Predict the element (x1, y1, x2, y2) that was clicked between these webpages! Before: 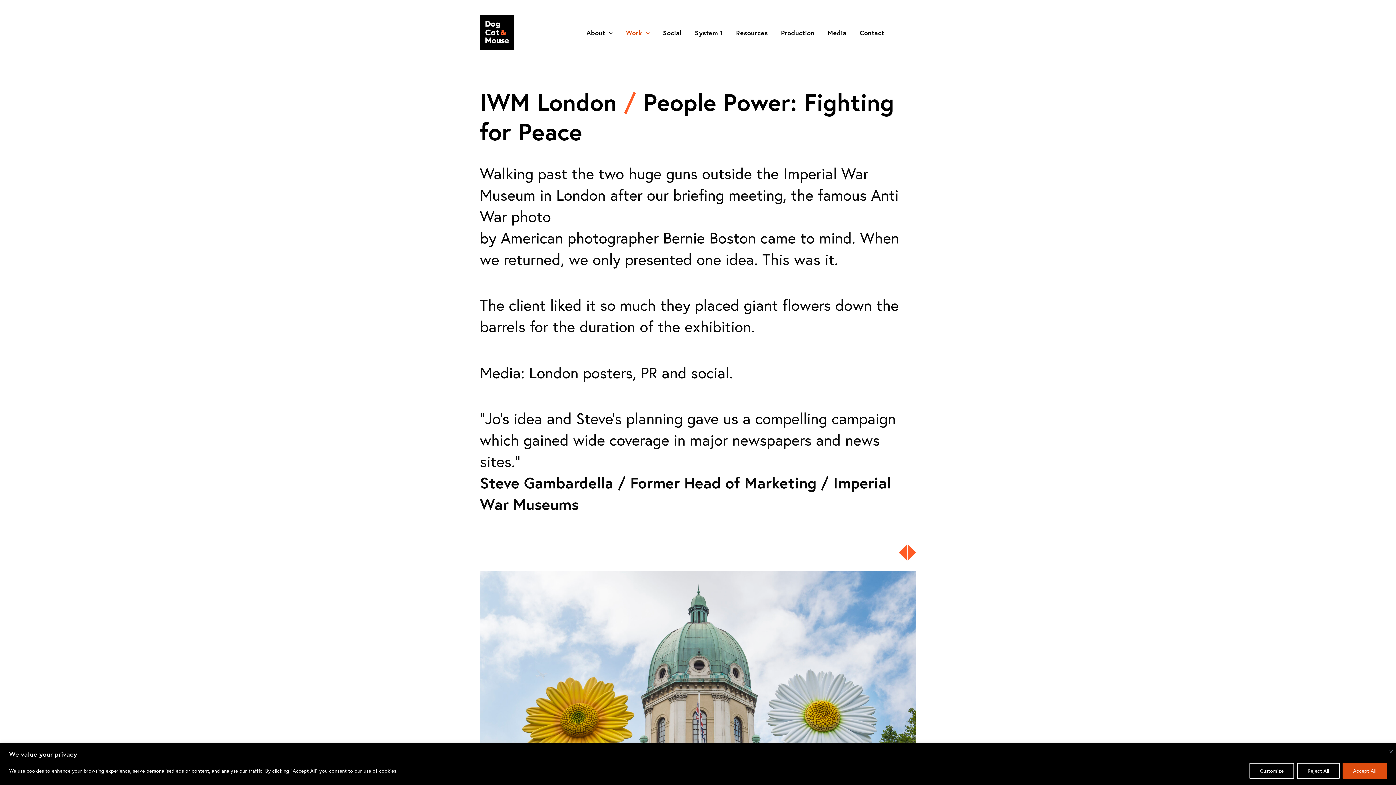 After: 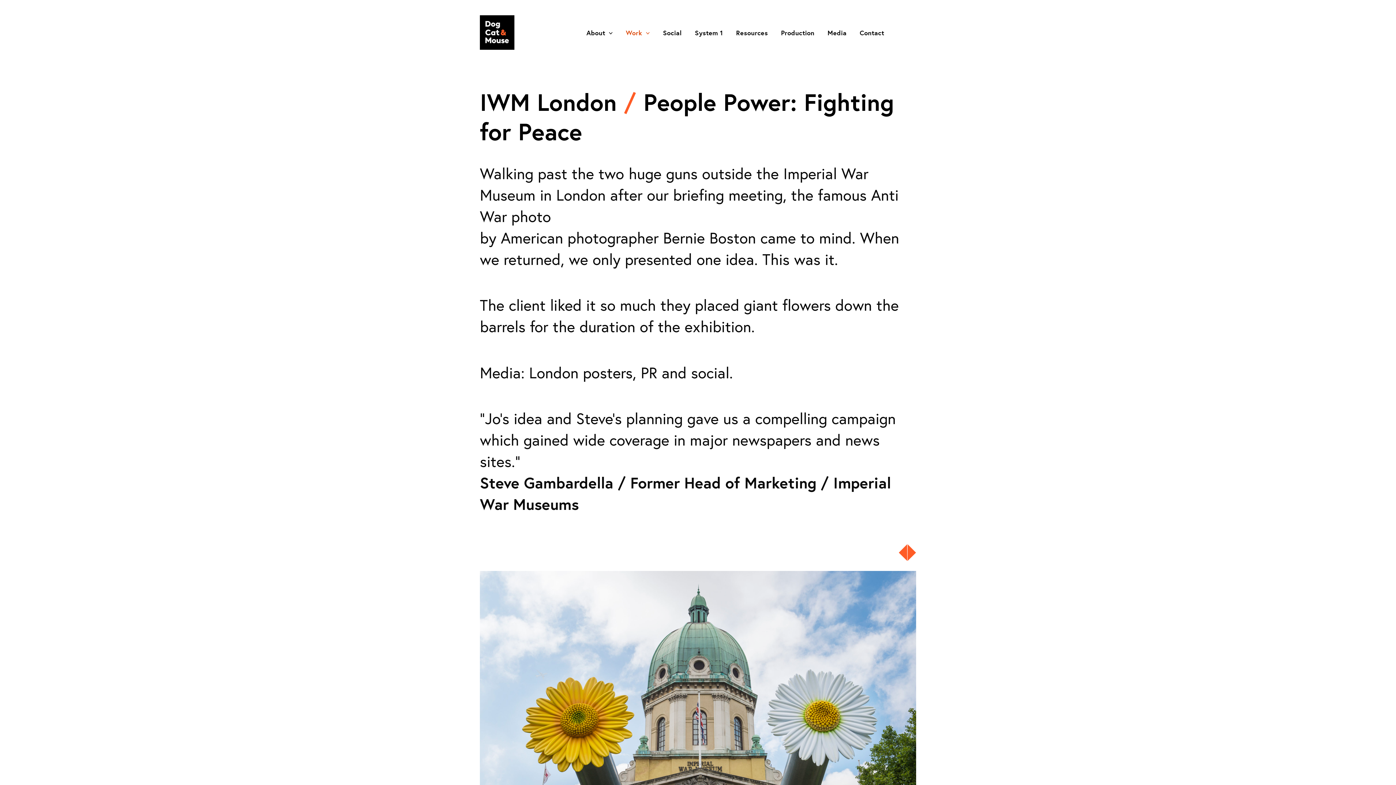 Action: label: Accept All bbox: (1342, 763, 1387, 779)